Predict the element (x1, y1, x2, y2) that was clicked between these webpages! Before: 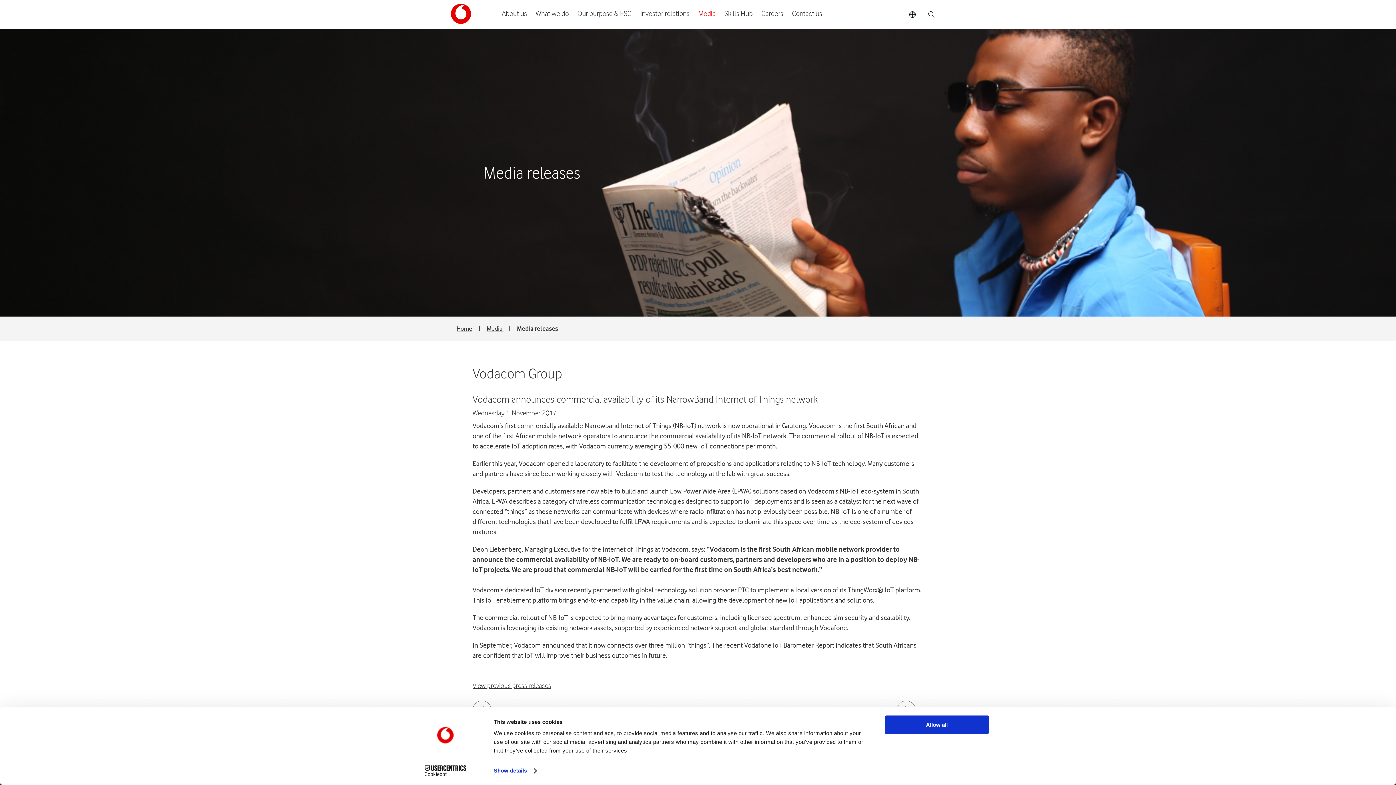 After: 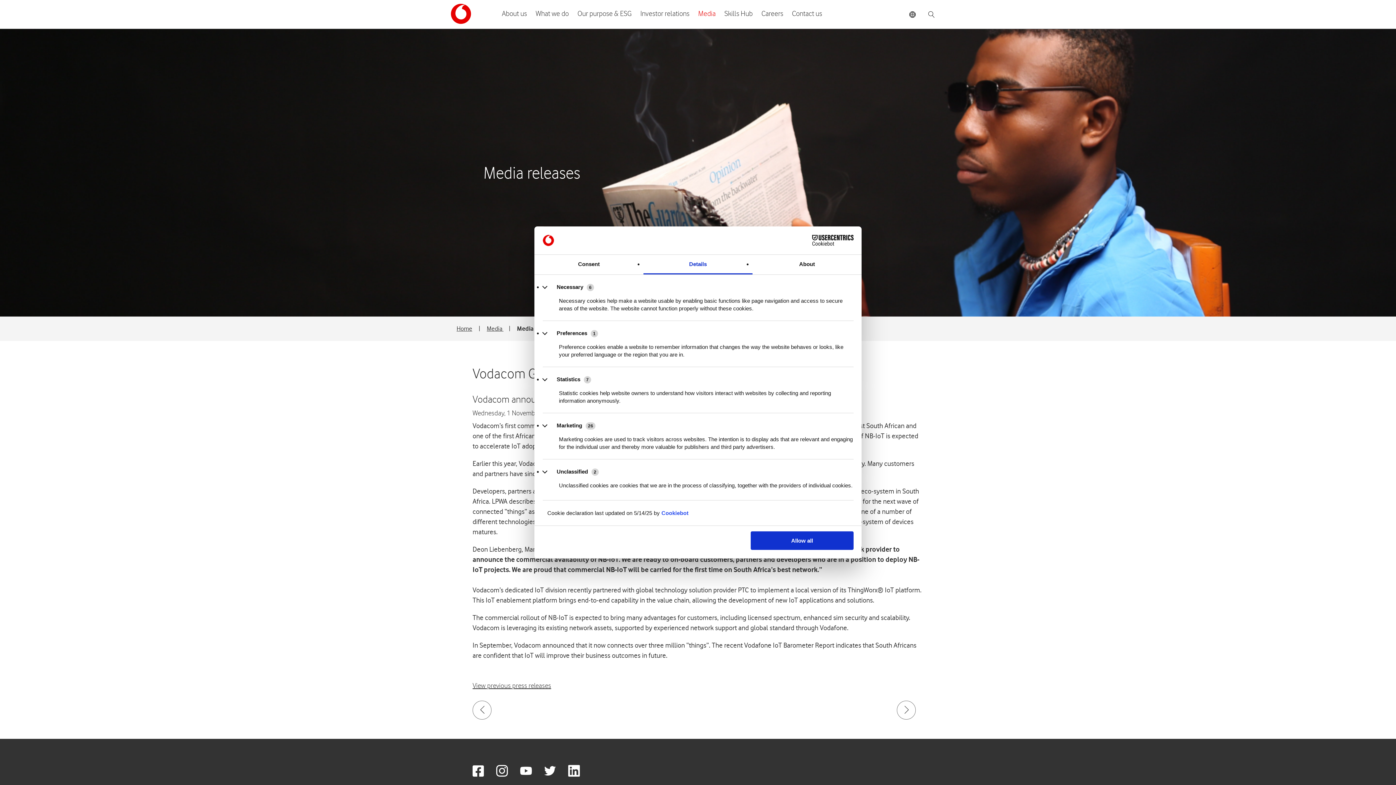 Action: label: Show details bbox: (493, 765, 536, 776)